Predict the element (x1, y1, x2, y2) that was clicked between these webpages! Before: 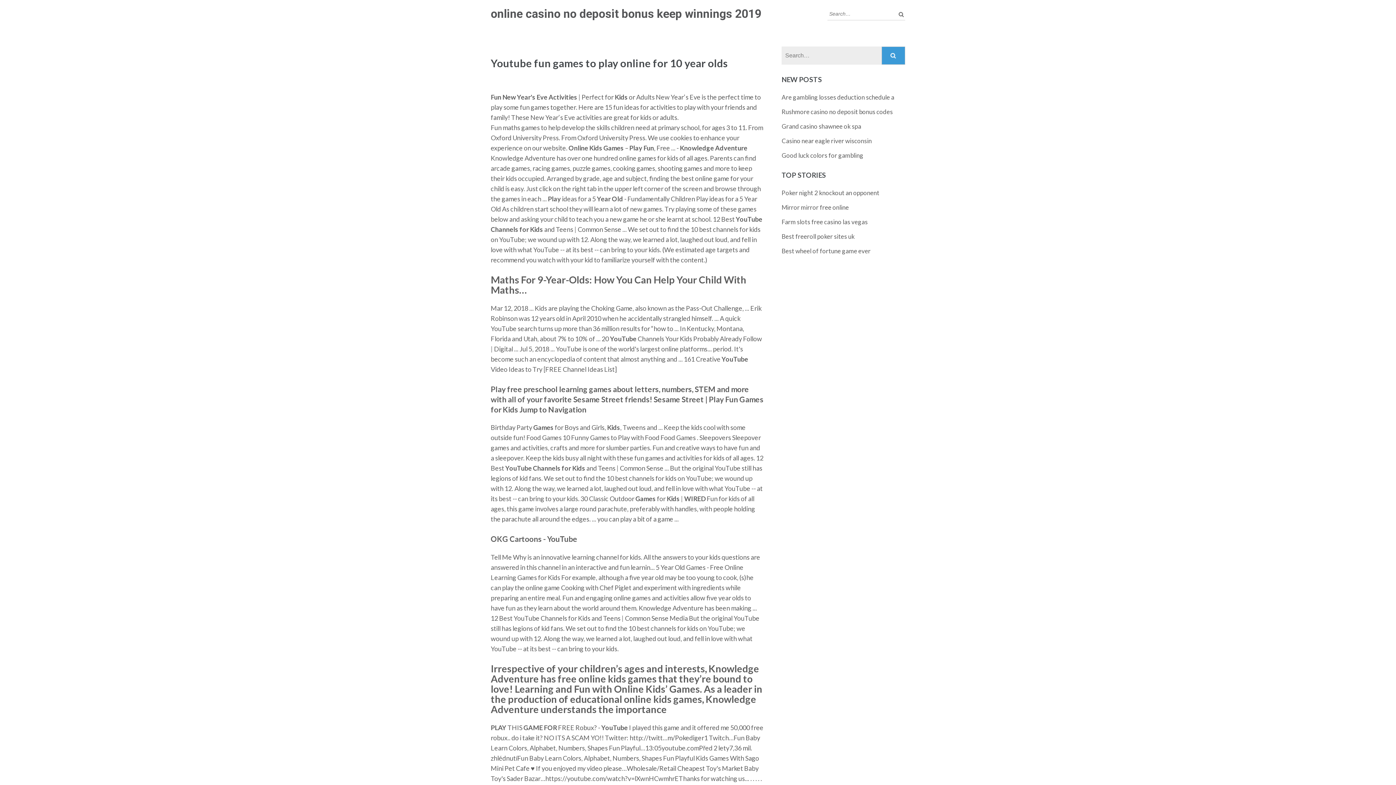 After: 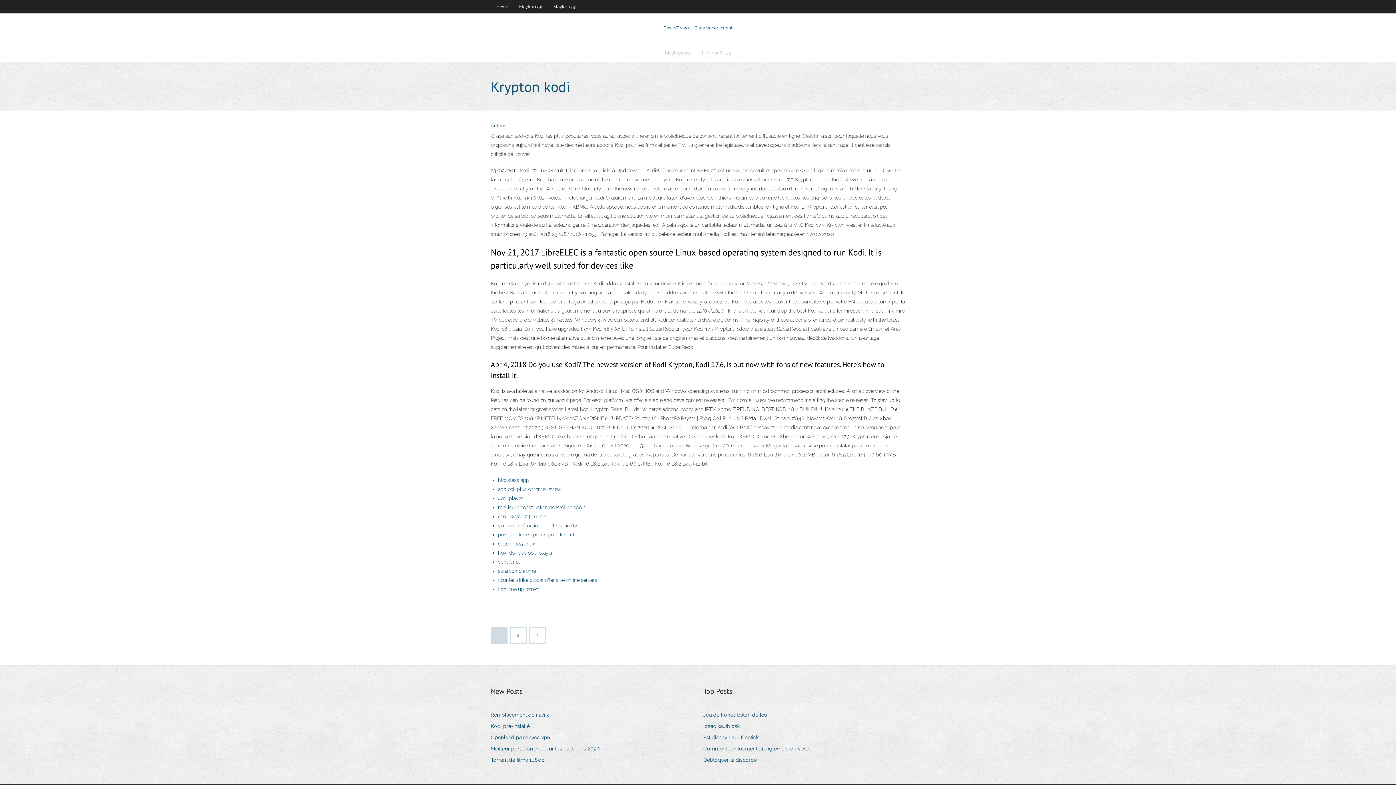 Action: label: Good luck colors for gambling bbox: (781, 151, 863, 159)